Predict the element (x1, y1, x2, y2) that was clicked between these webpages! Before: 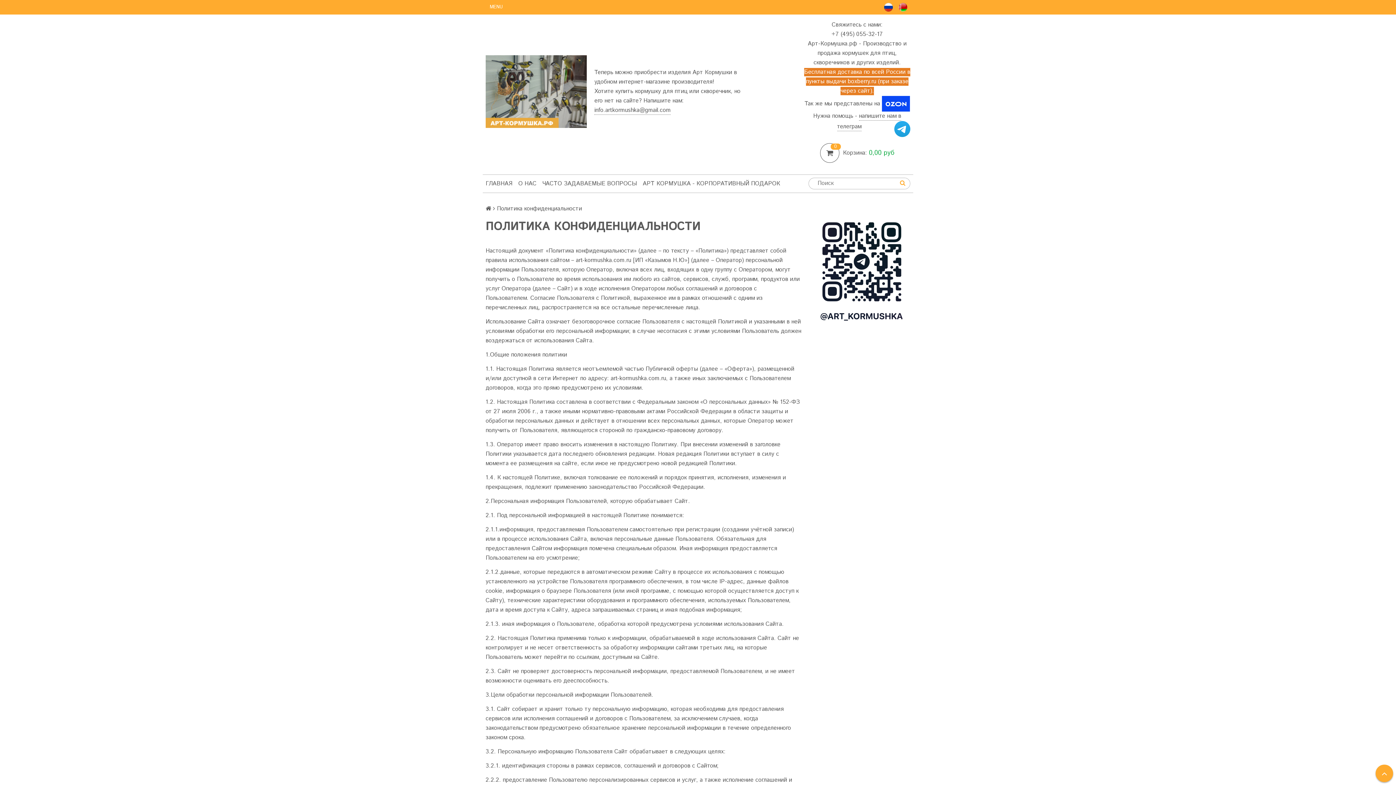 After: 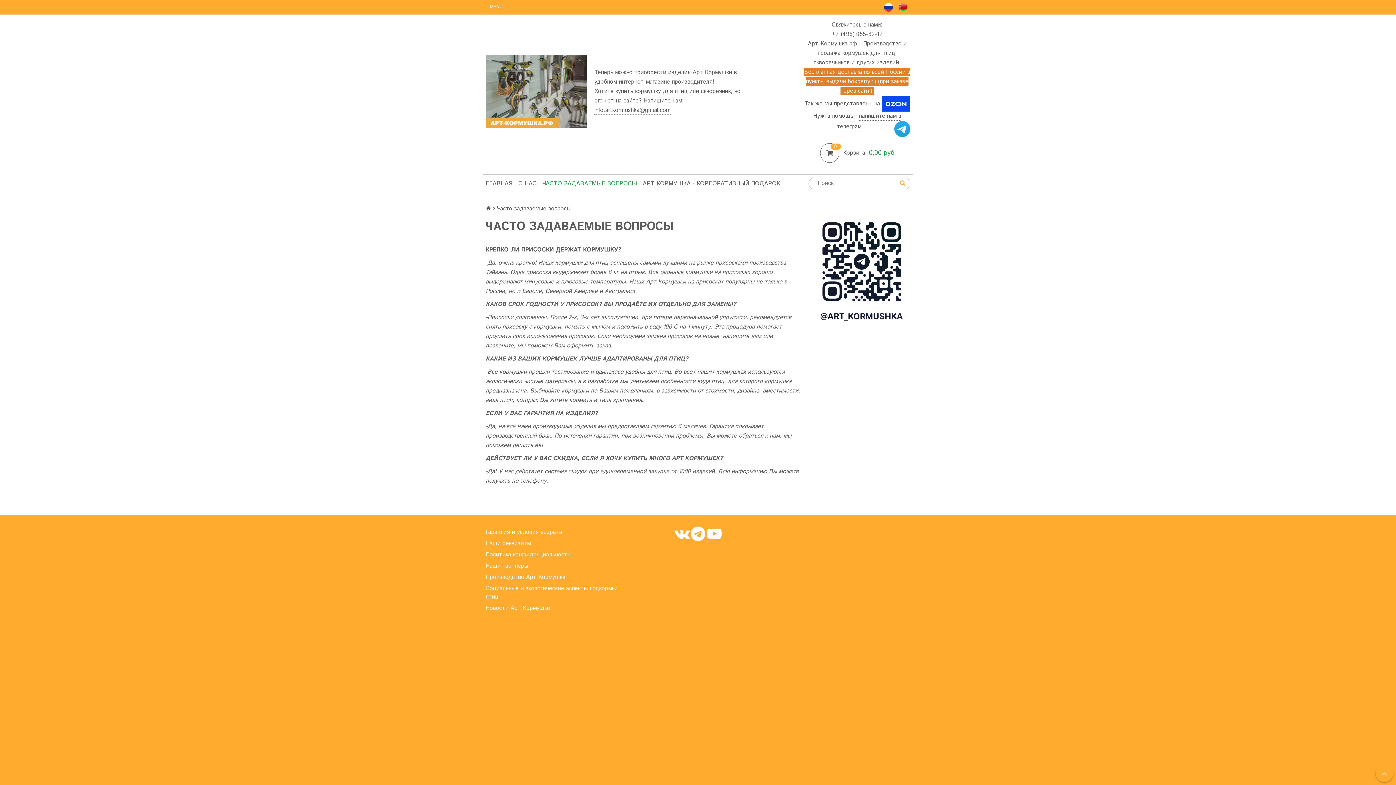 Action: bbox: (539, 177, 640, 189) label: ЧАСТО ЗАДАВАЕМЫЕ ВОПРОСЫ